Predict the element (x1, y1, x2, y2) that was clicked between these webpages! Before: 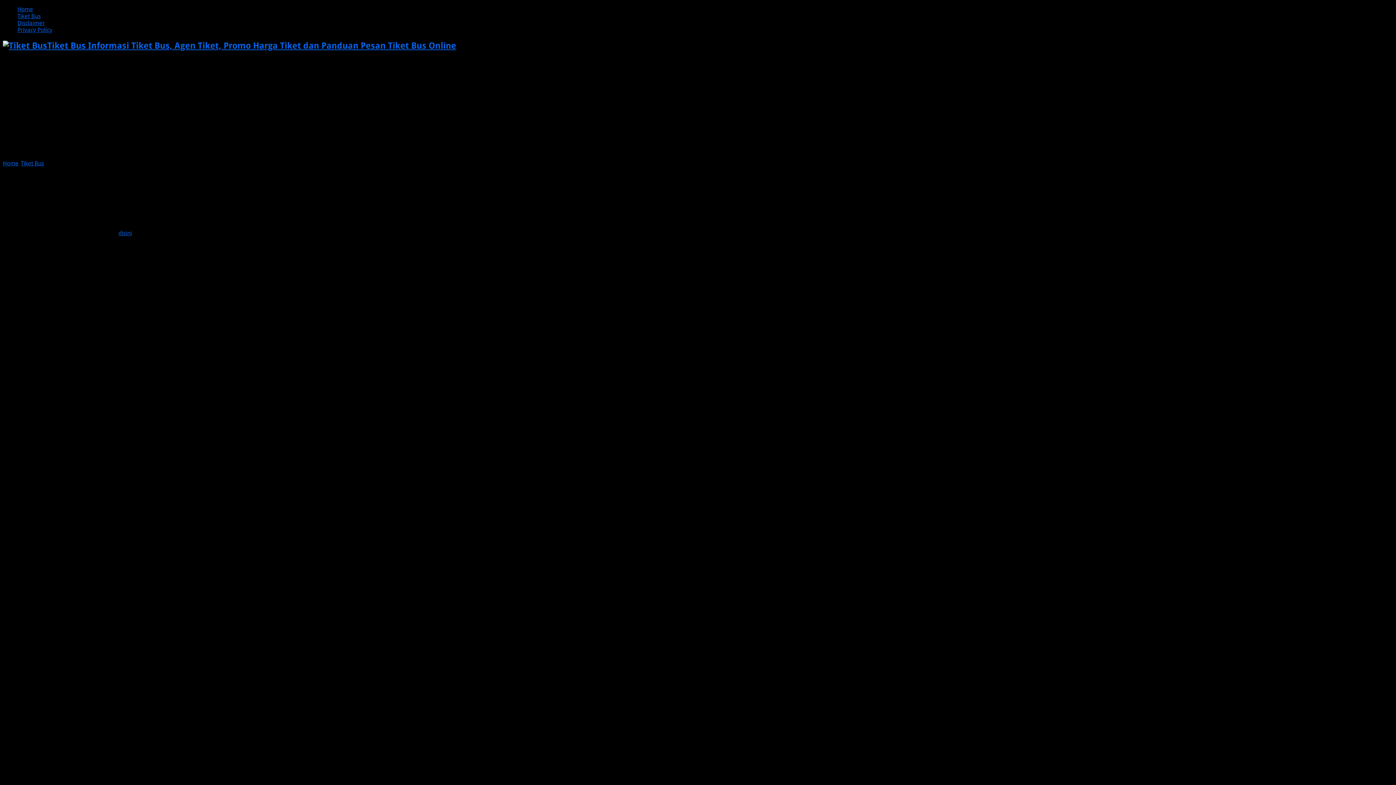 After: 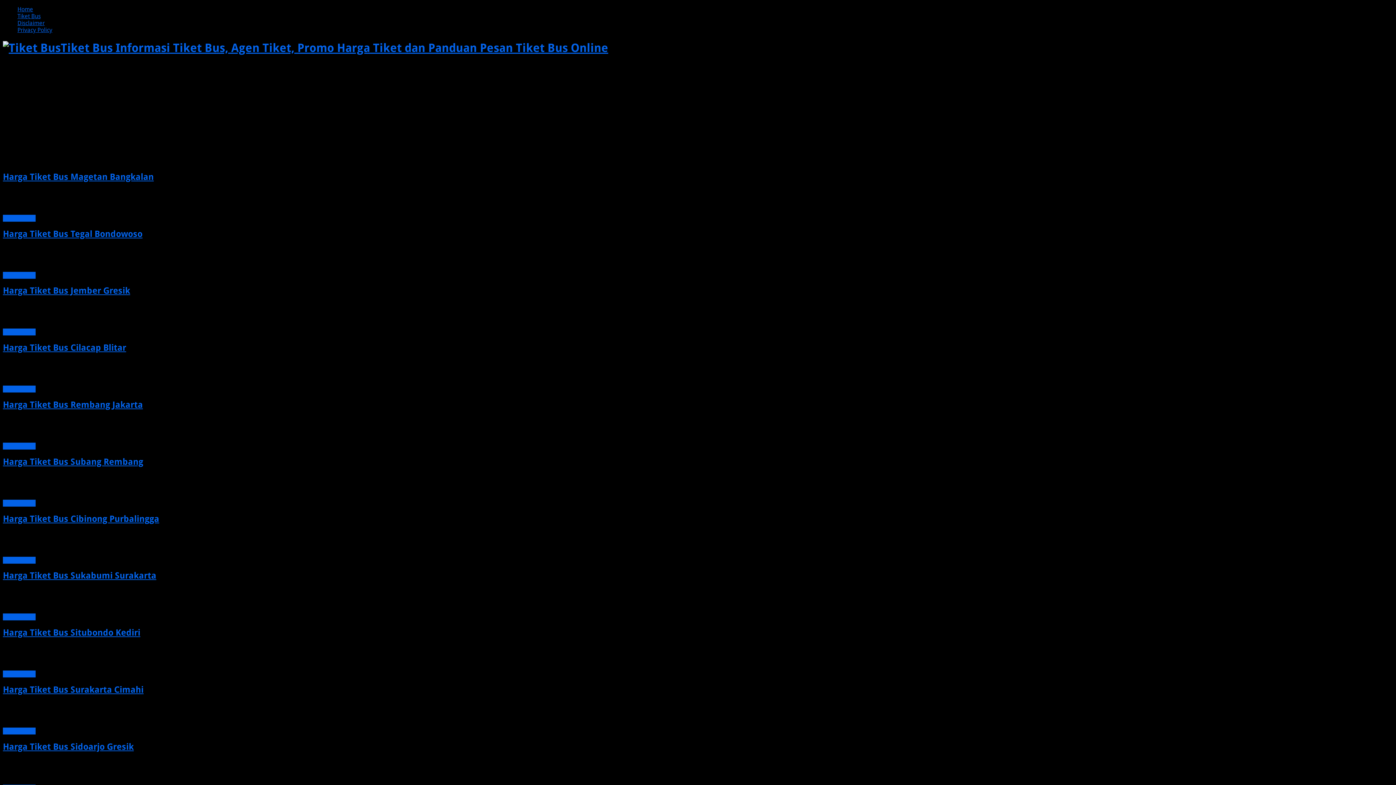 Action: label: disini bbox: (118, 229, 132, 236)